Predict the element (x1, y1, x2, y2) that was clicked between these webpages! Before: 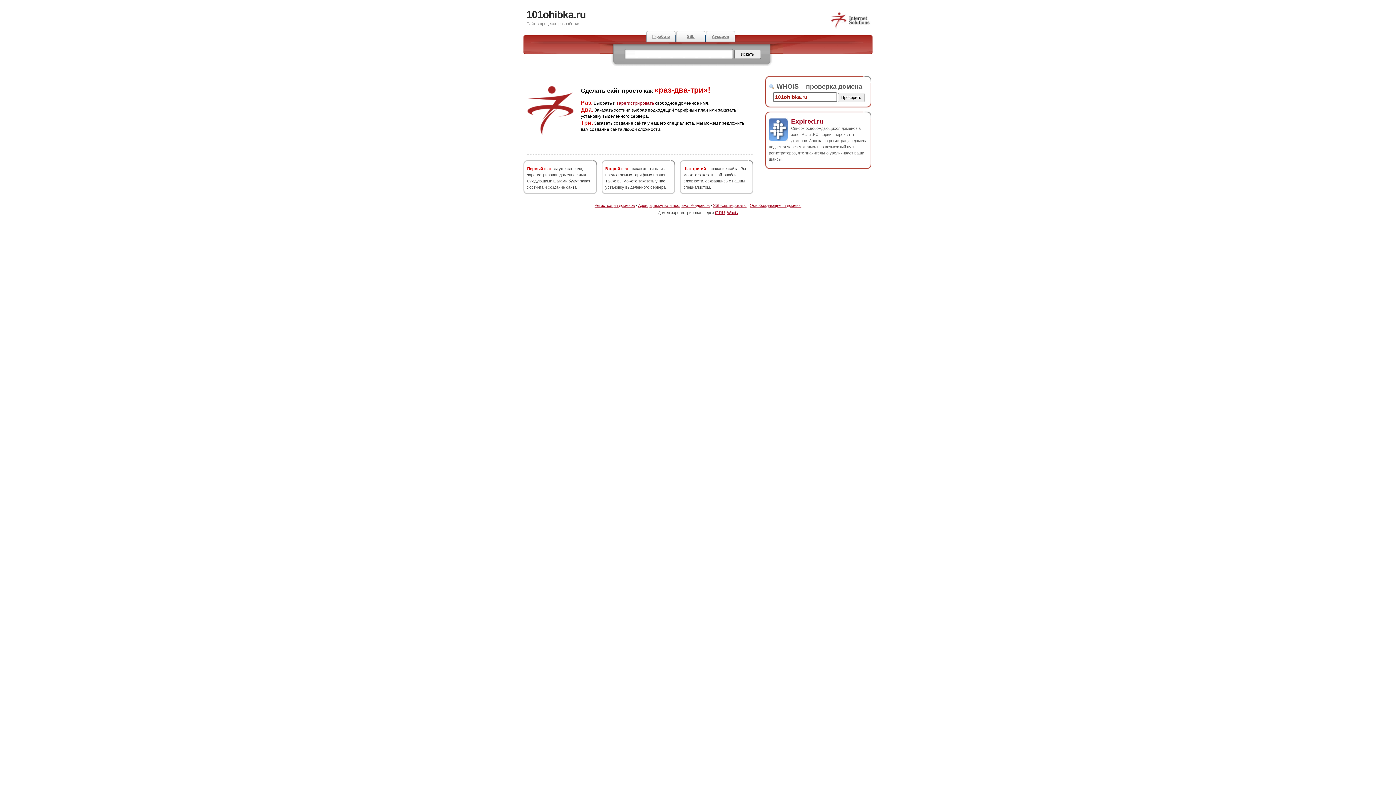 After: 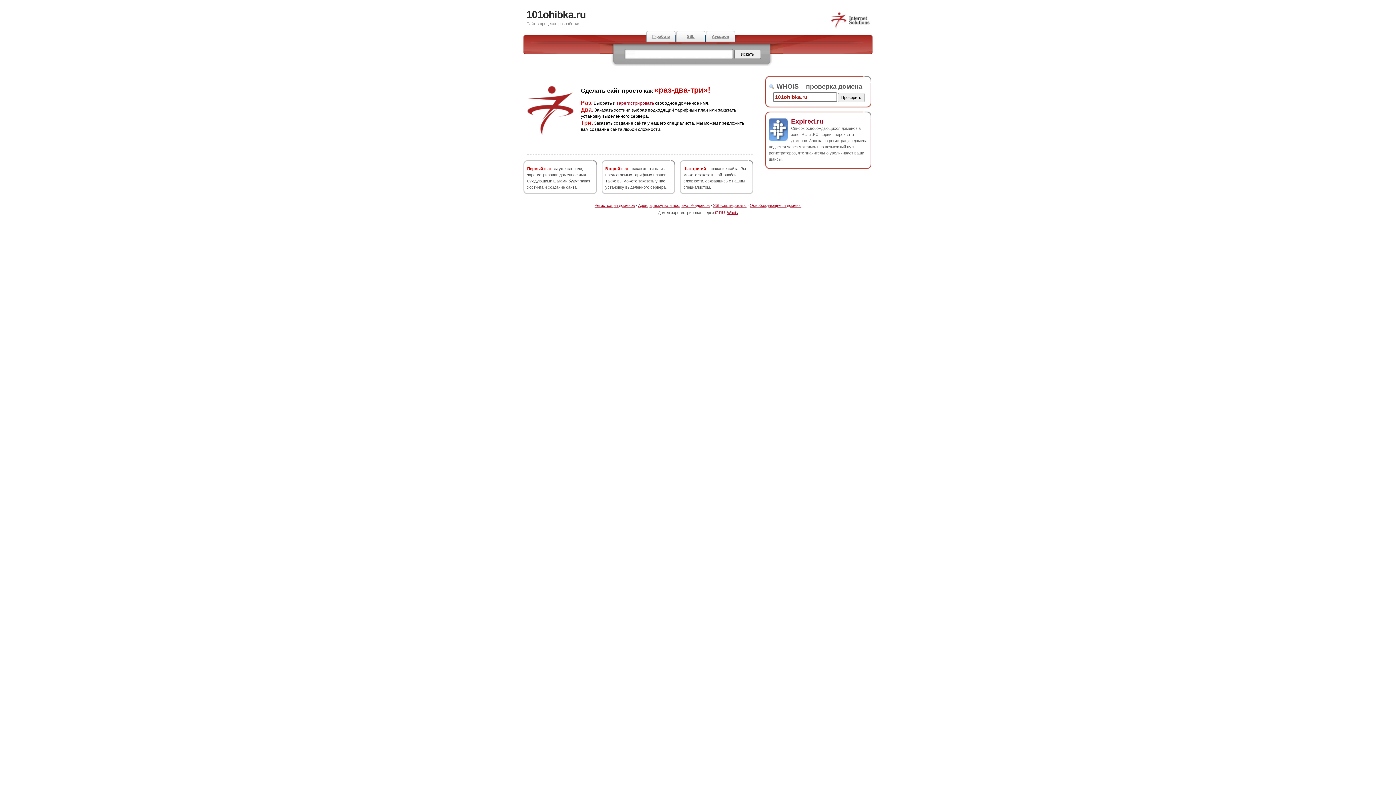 Action: label: i7.RU bbox: (715, 210, 725, 214)